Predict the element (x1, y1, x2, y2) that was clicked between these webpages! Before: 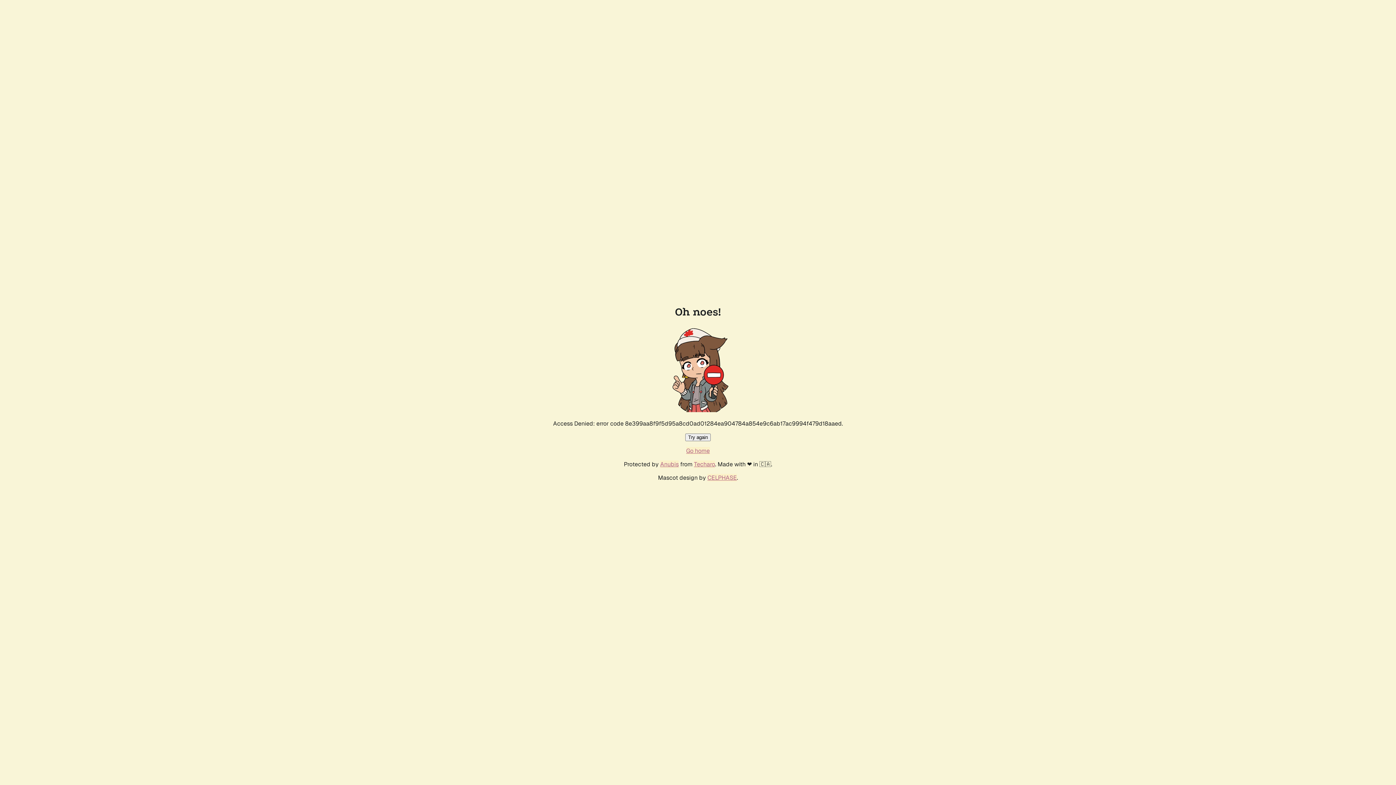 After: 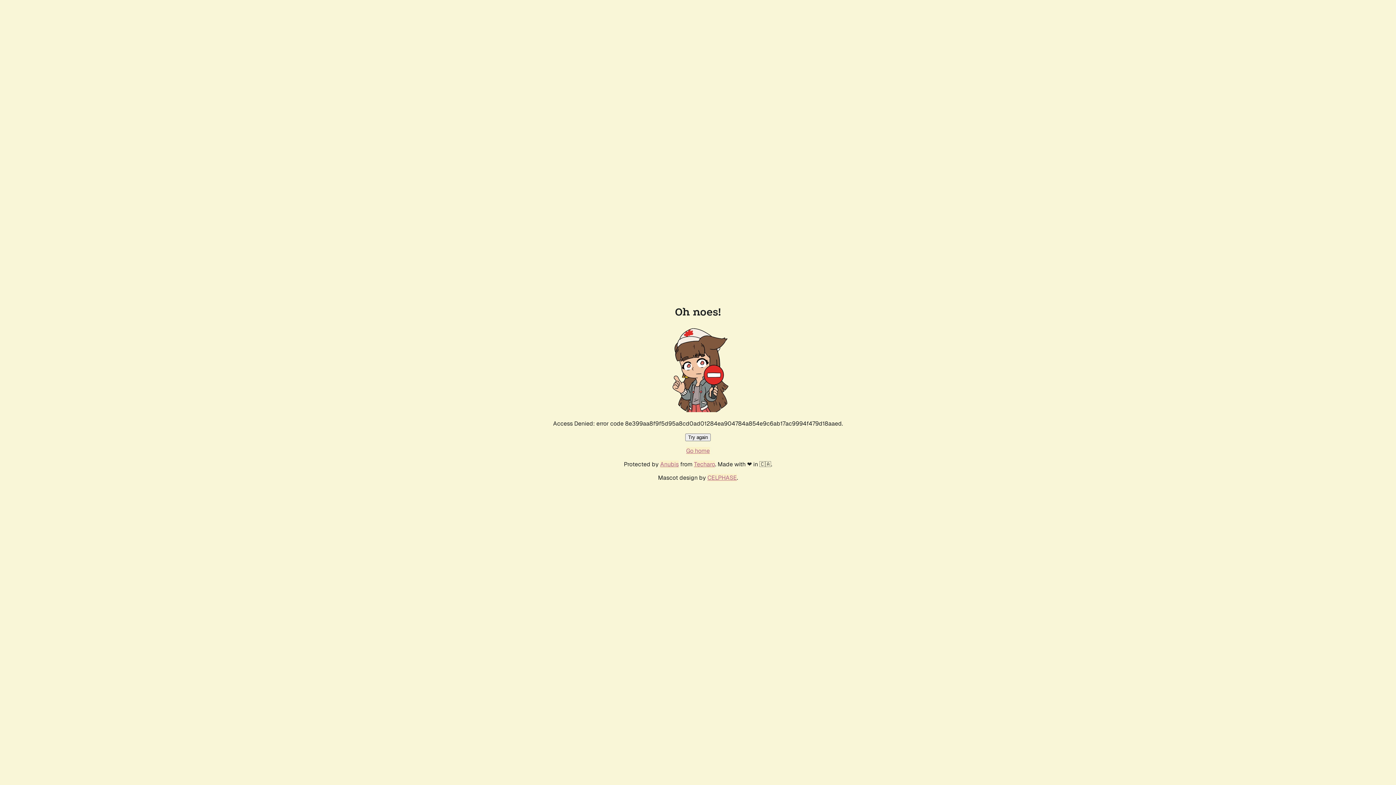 Action: label: Try again bbox: (685, 433, 710, 441)